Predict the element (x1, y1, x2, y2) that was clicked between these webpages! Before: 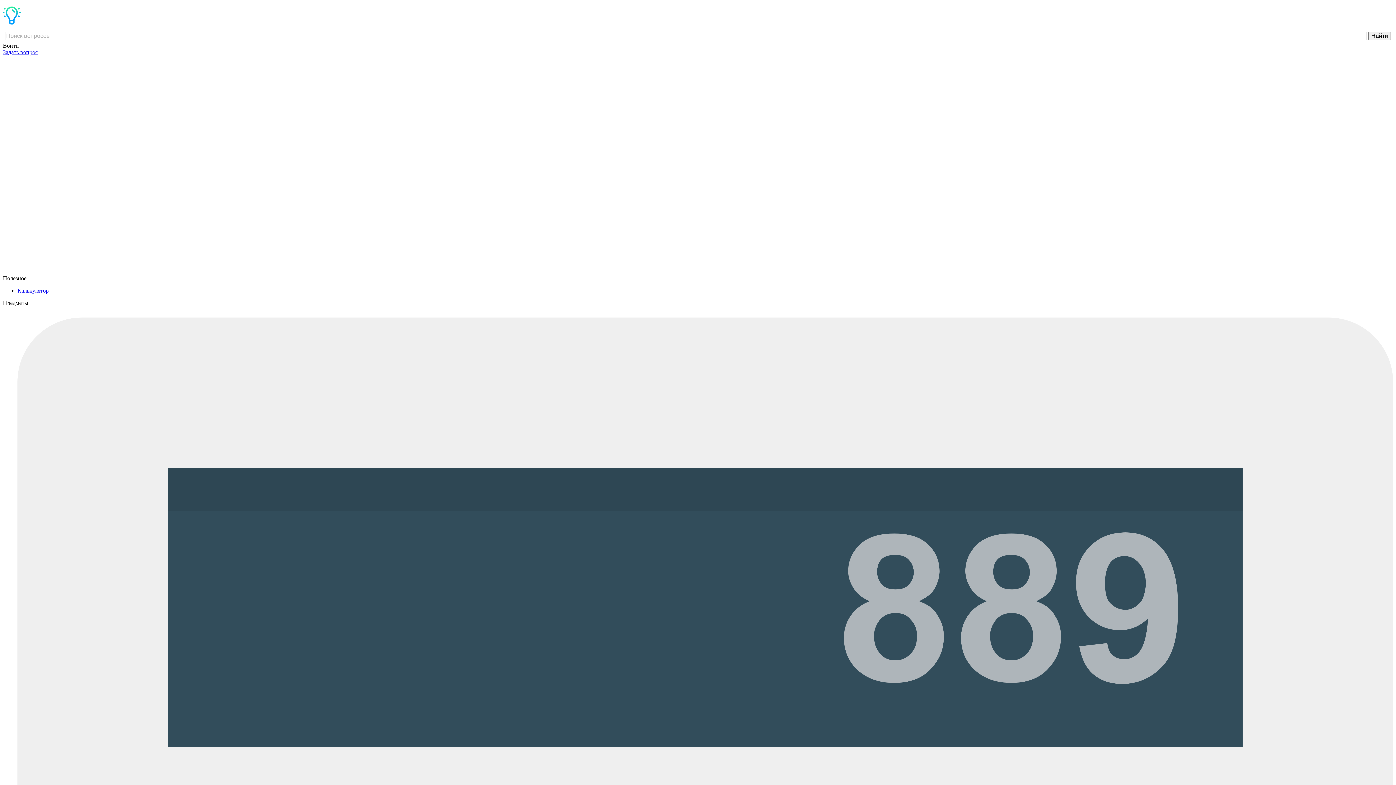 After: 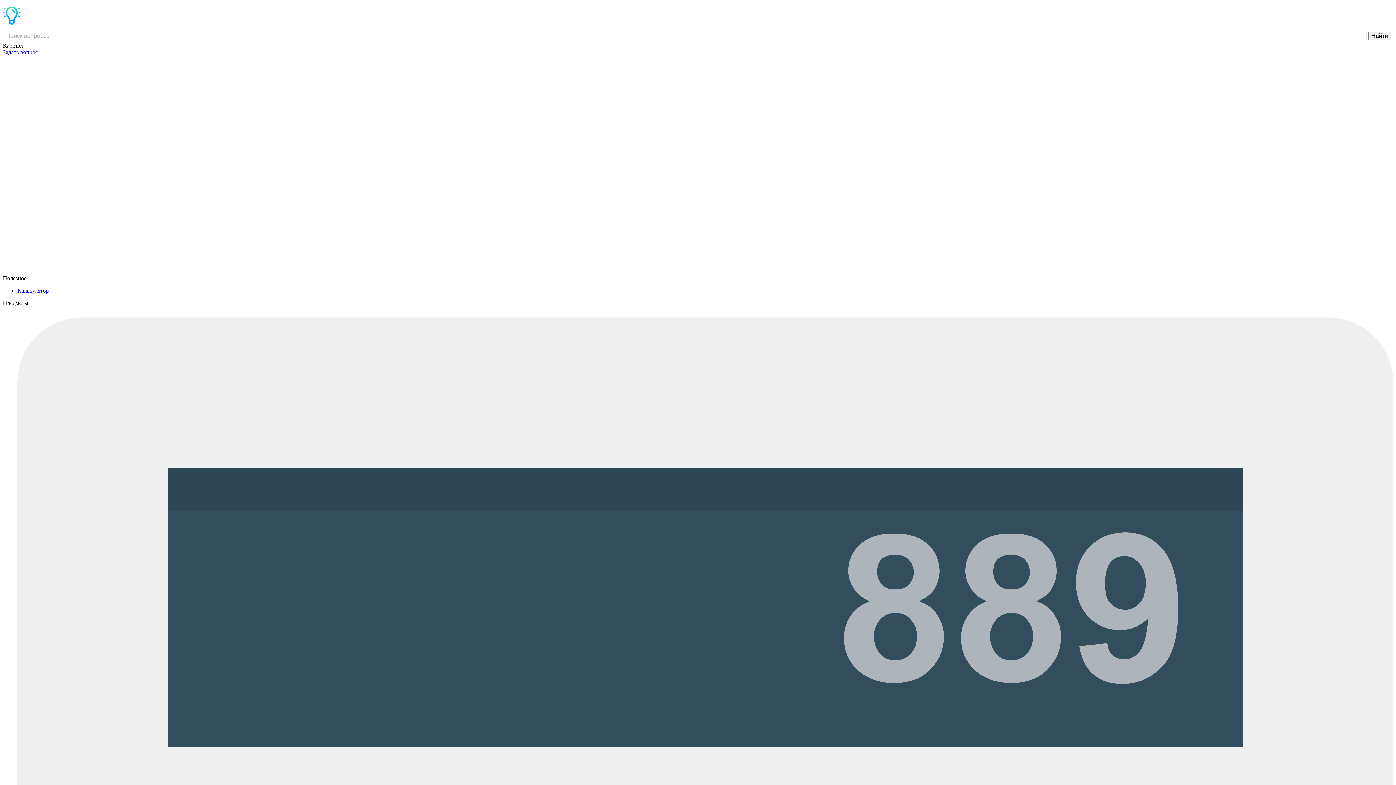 Action: bbox: (2, 48, 37, 55) label: Задать вопрос